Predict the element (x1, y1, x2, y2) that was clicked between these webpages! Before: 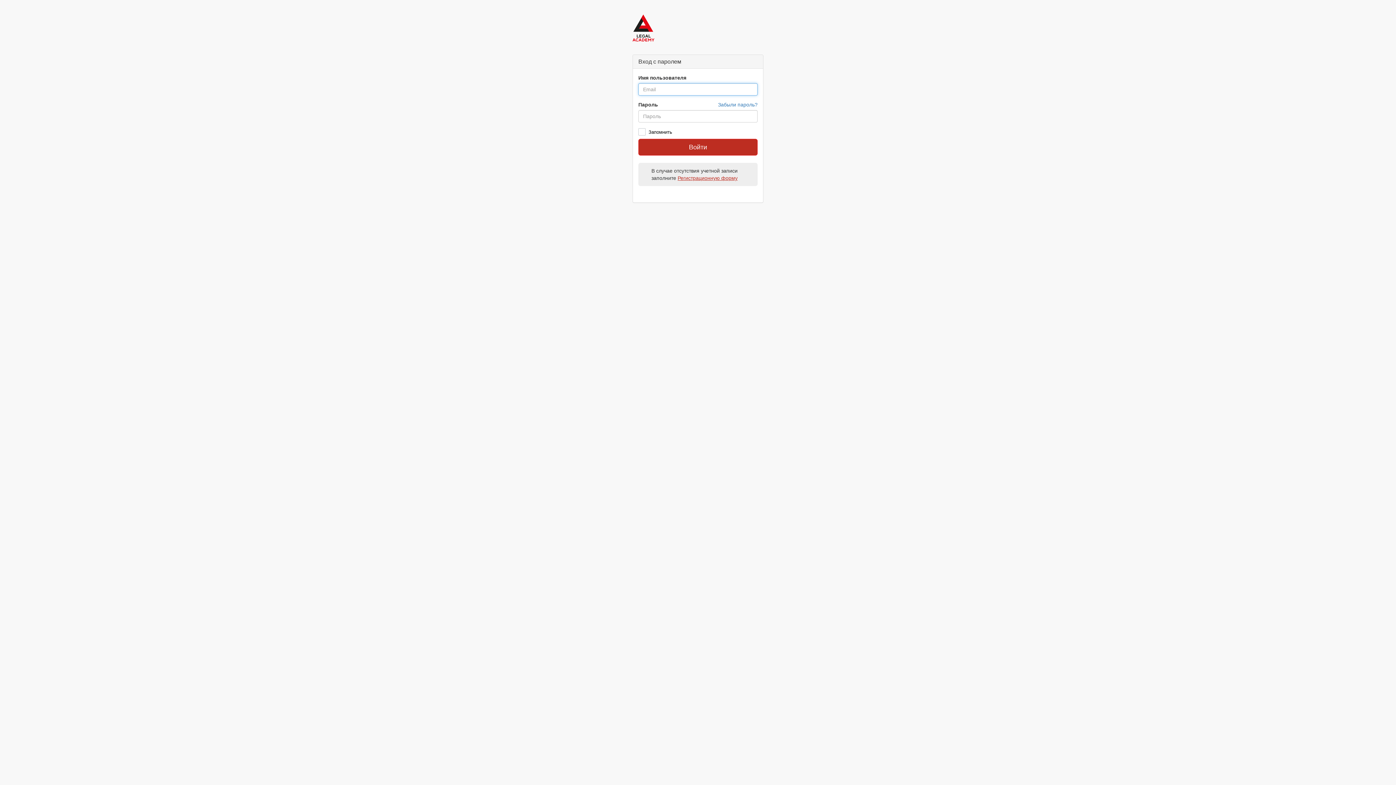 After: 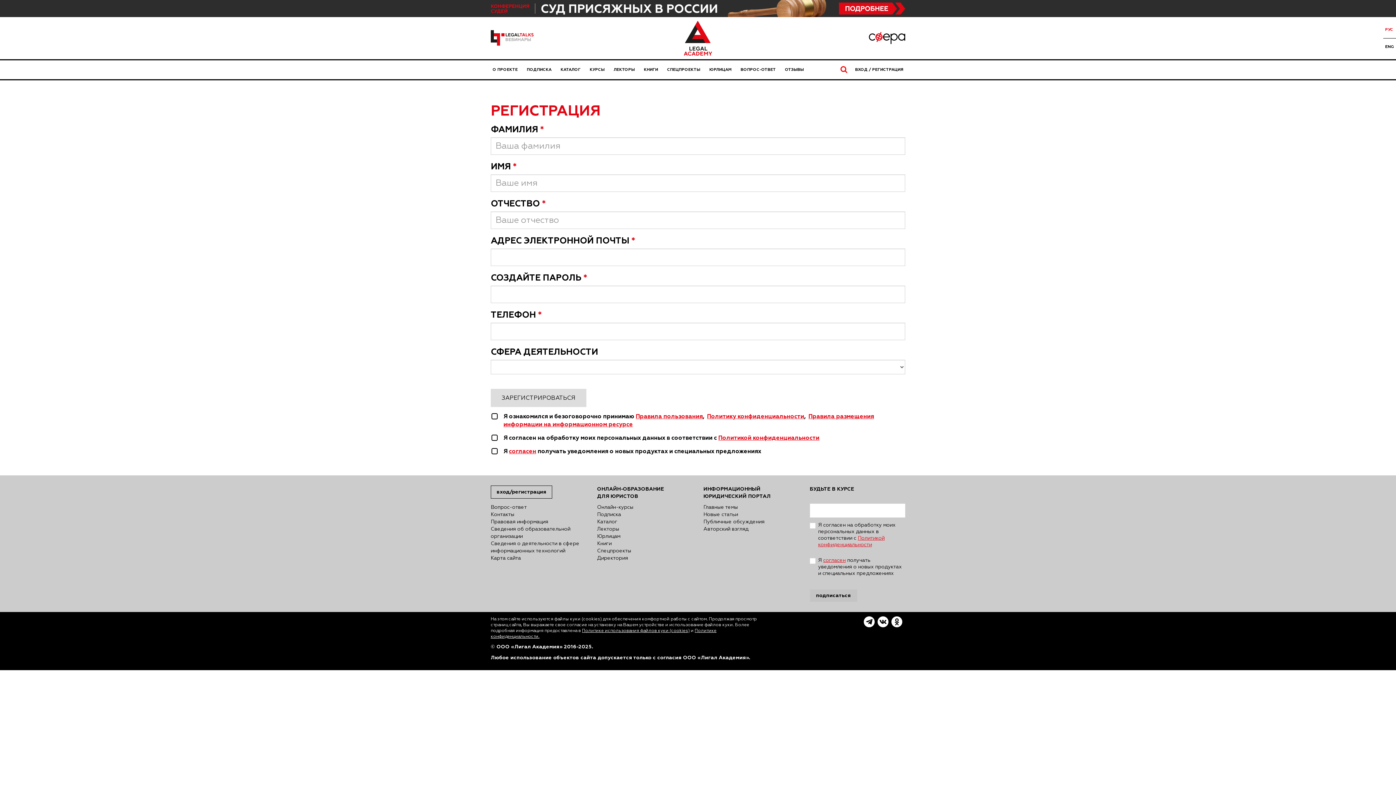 Action: bbox: (677, 175, 737, 181) label: Регистрационную форму